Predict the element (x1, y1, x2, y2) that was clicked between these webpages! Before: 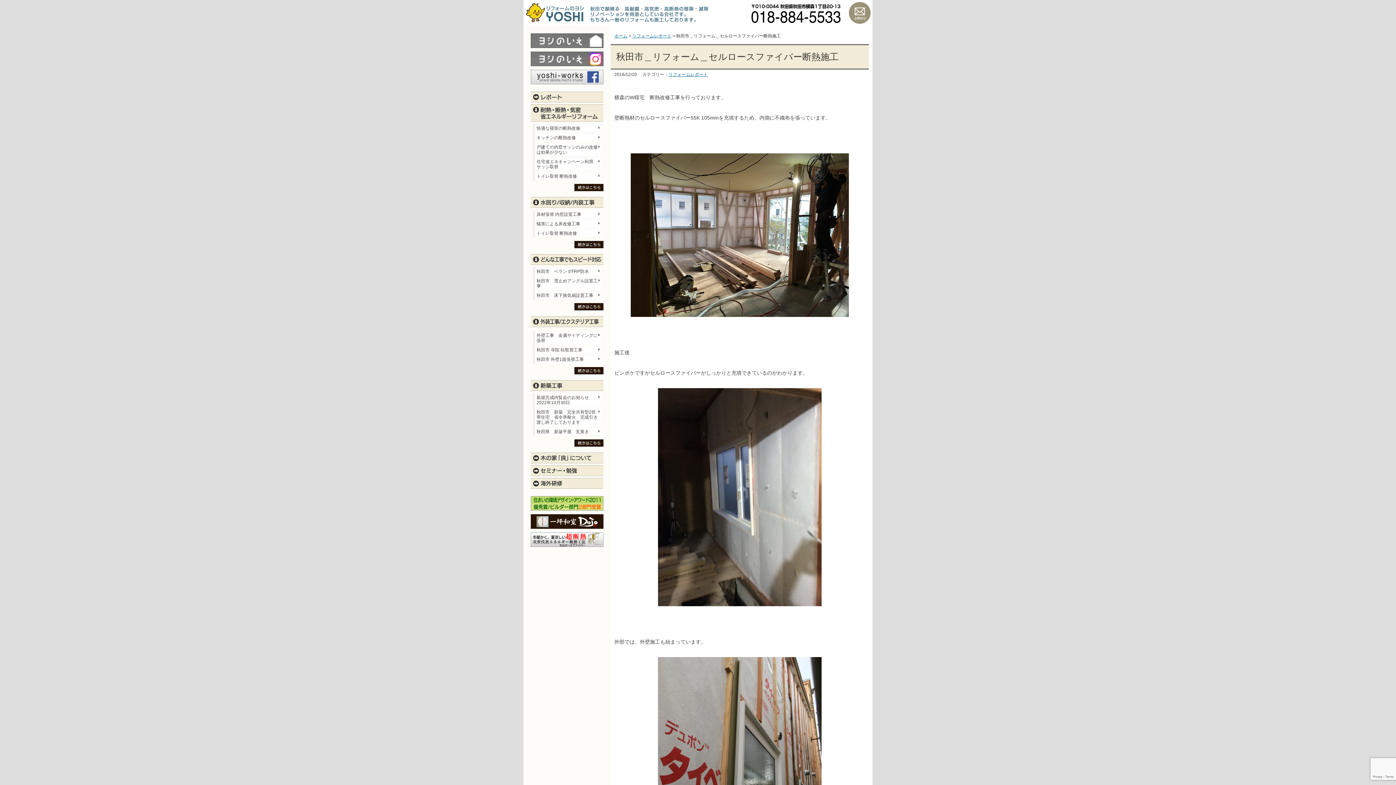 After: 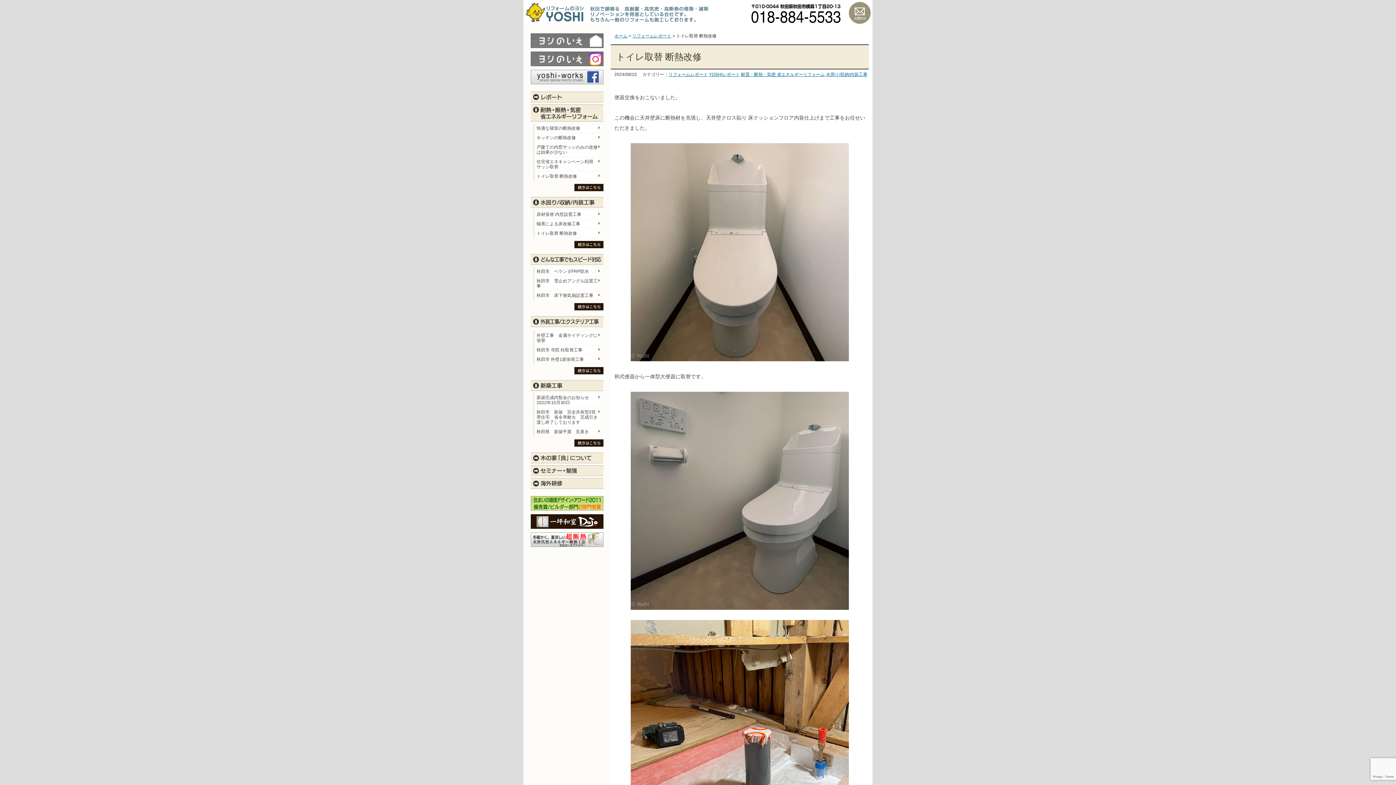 Action: bbox: (536, 229, 600, 237) label: トイレ取替 断熱改修